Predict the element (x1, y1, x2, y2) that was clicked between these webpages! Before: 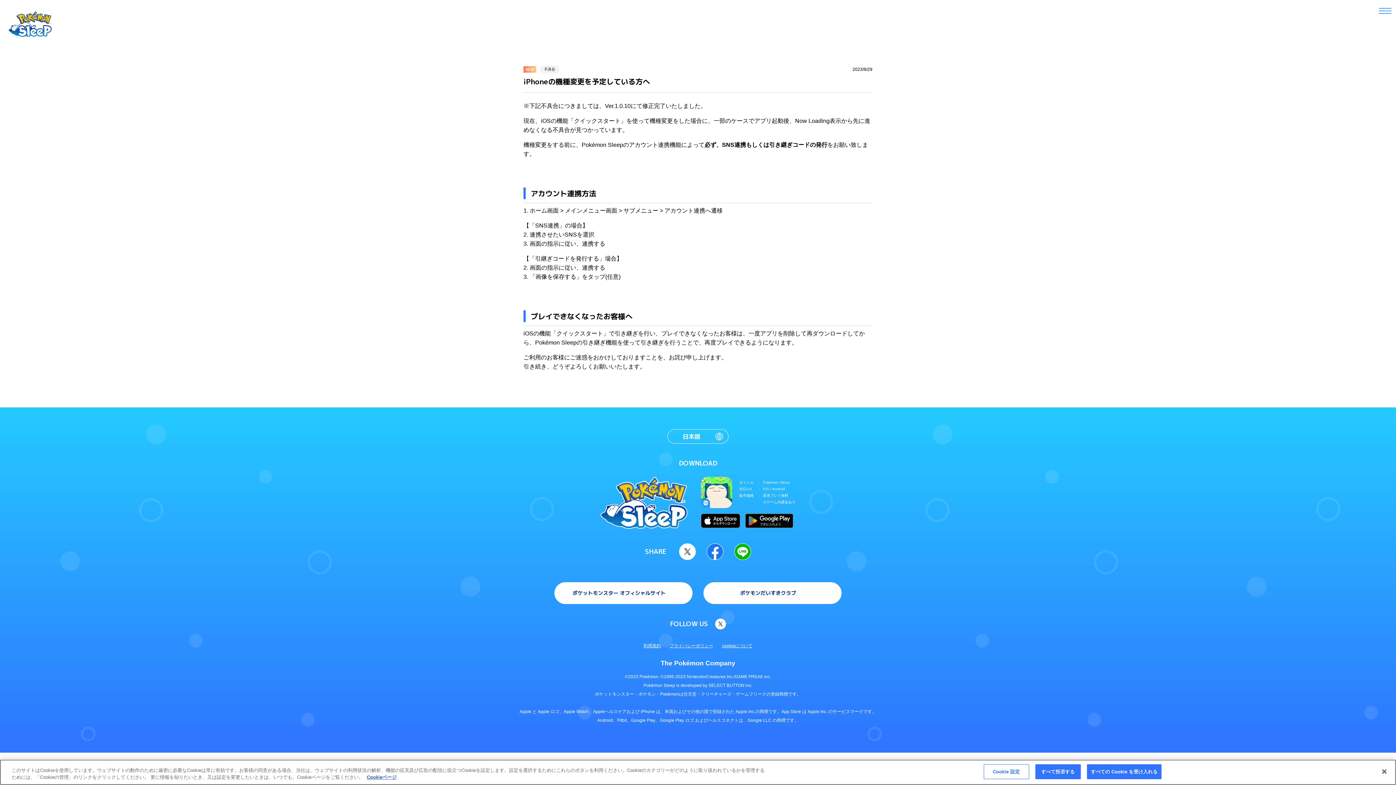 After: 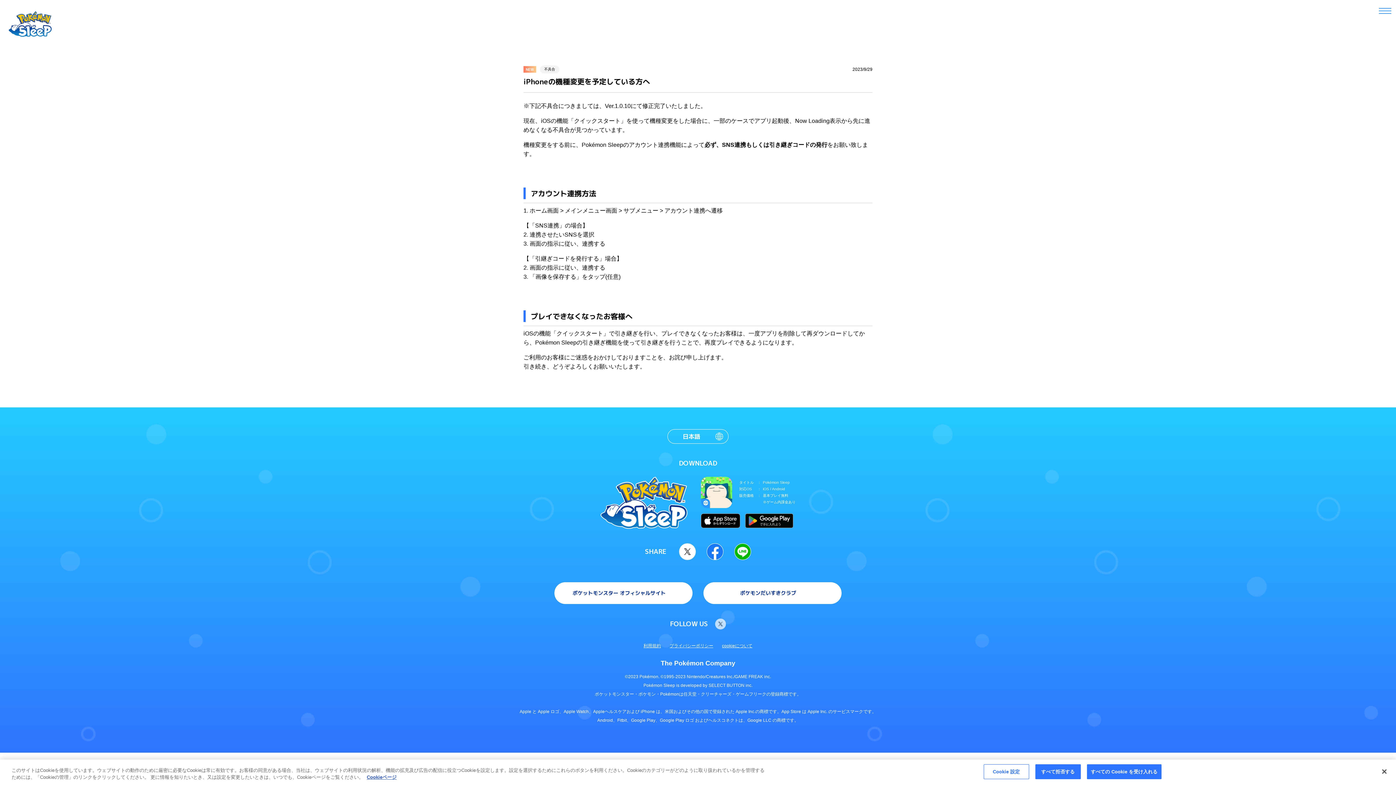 Action: bbox: (715, 620, 726, 627)